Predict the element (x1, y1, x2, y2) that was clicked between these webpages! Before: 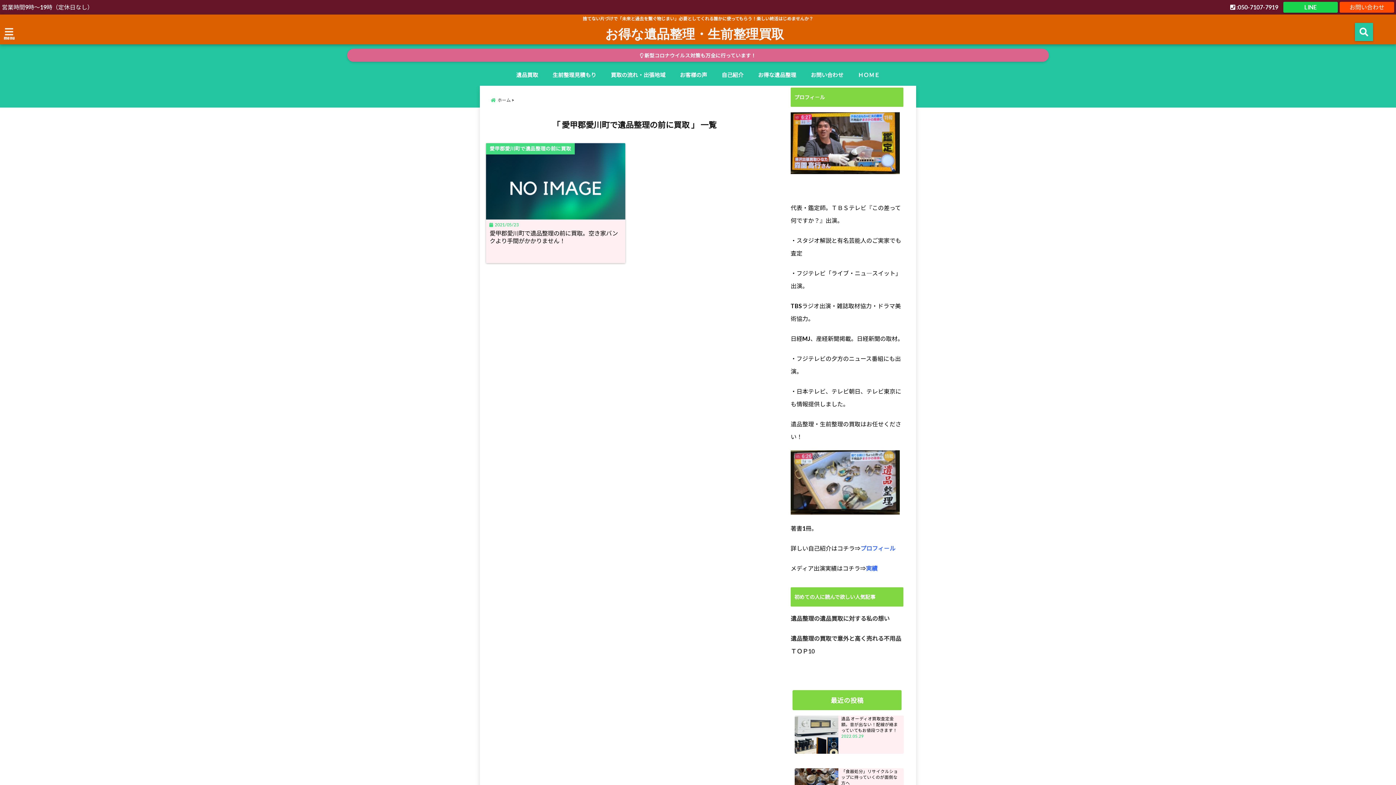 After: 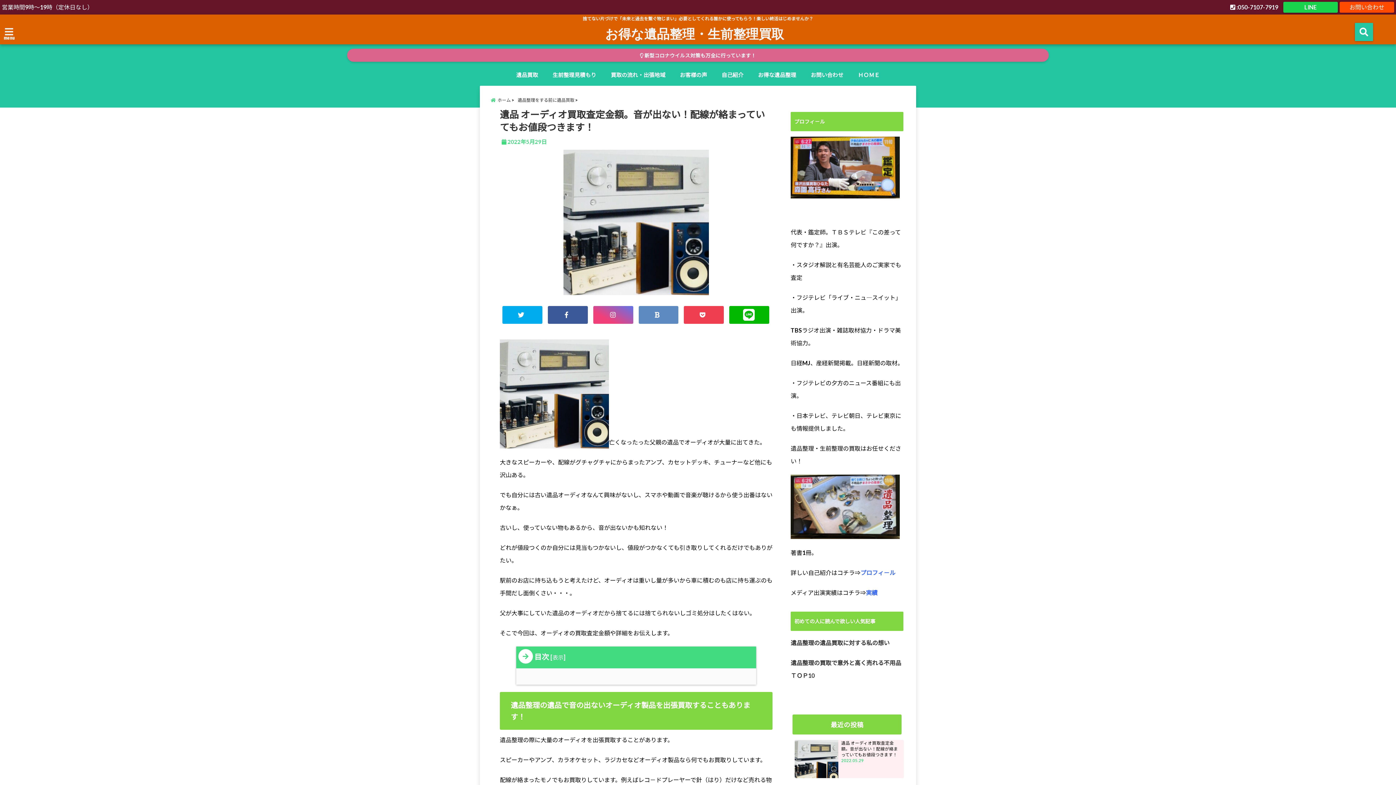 Action: bbox: (794, 716, 838, 759)